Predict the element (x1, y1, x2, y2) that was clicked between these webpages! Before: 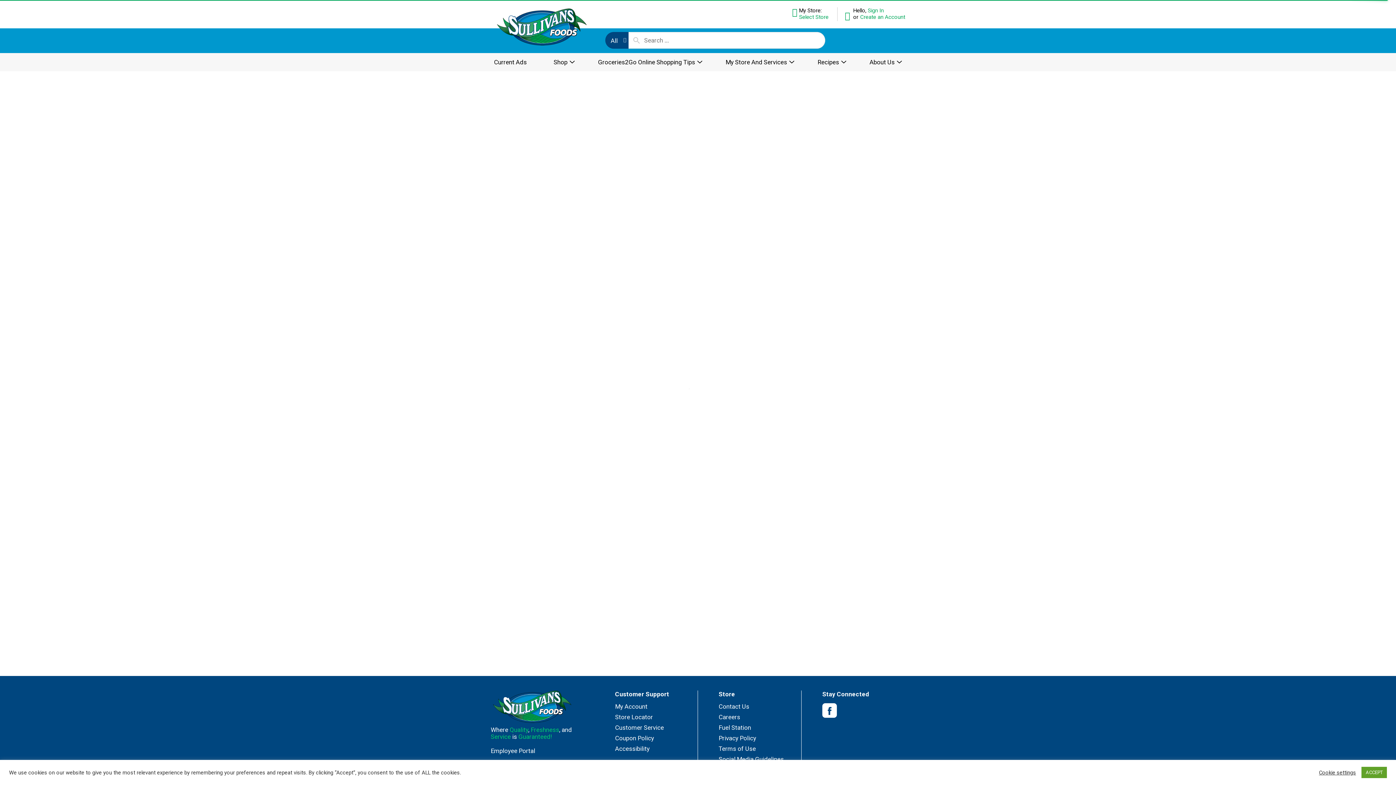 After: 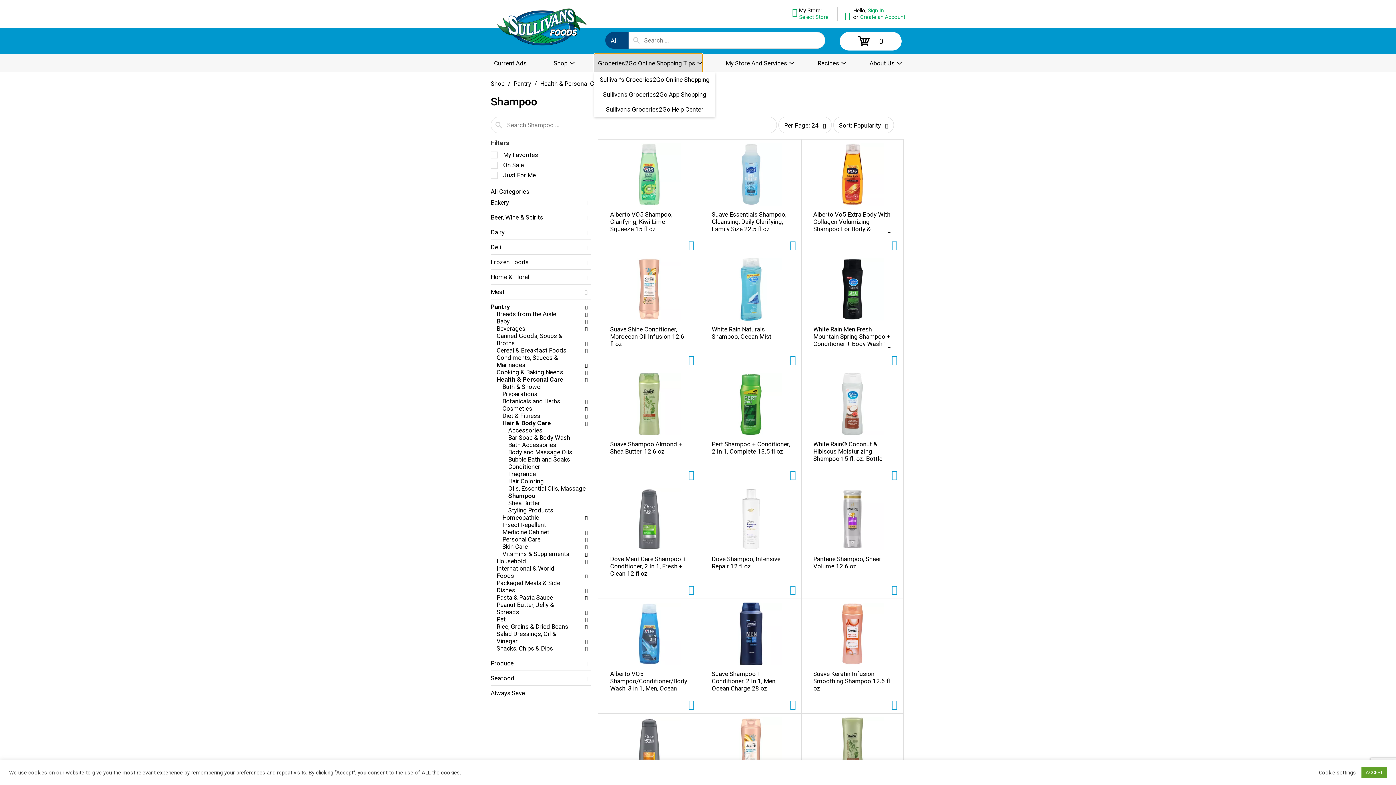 Action: bbox: (594, 53, 702, 71) label: Groceries2Go Online Shopping Tips